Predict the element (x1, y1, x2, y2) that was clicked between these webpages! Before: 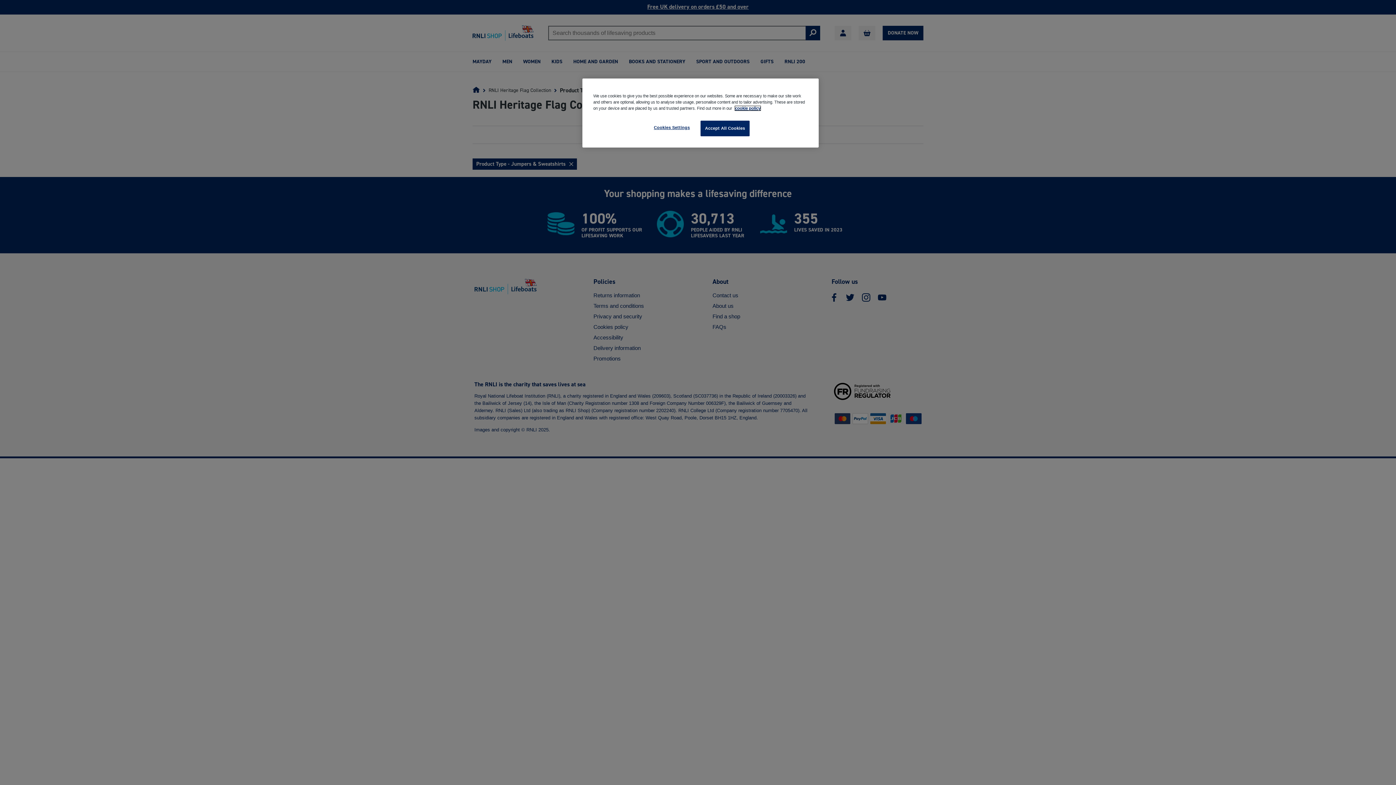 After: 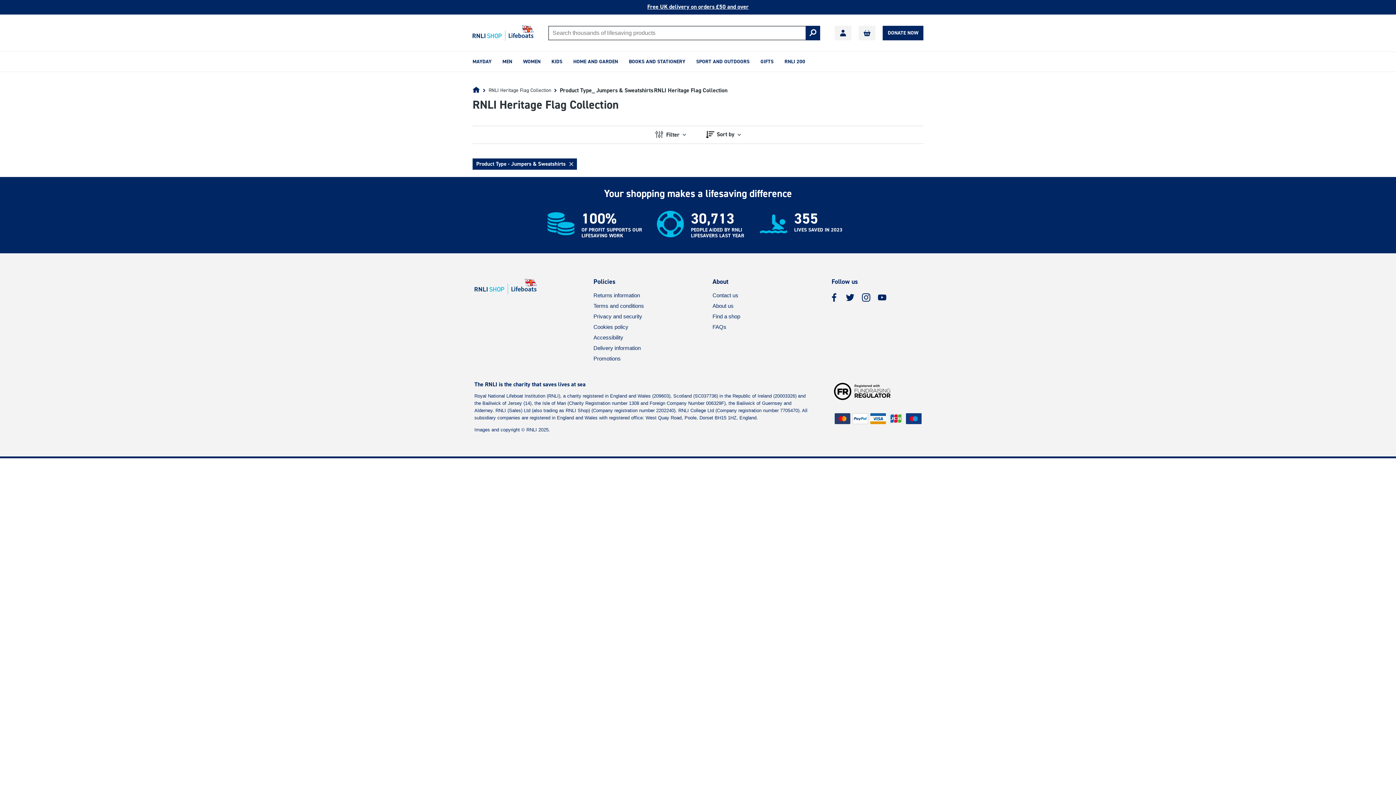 Action: bbox: (700, 120, 749, 136) label: Accept All Cookies